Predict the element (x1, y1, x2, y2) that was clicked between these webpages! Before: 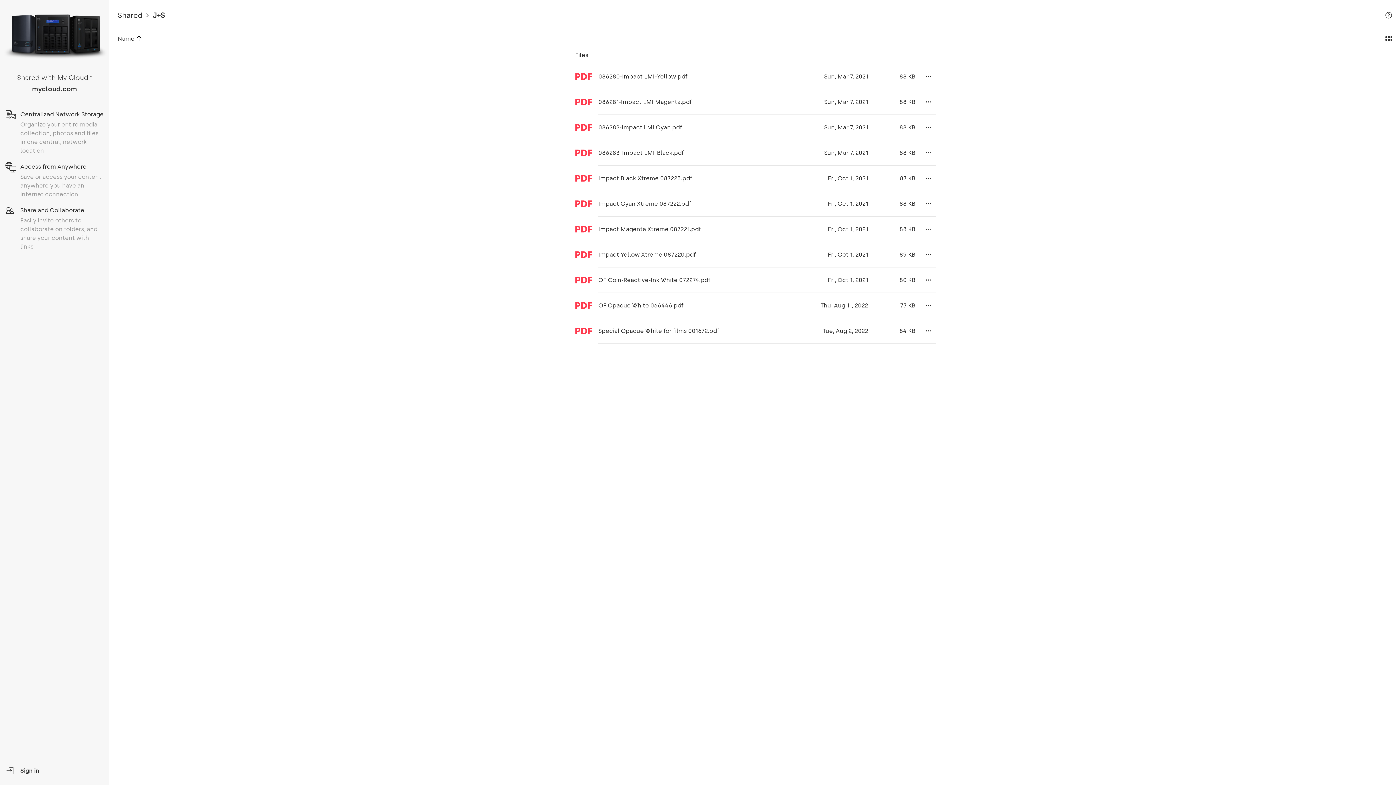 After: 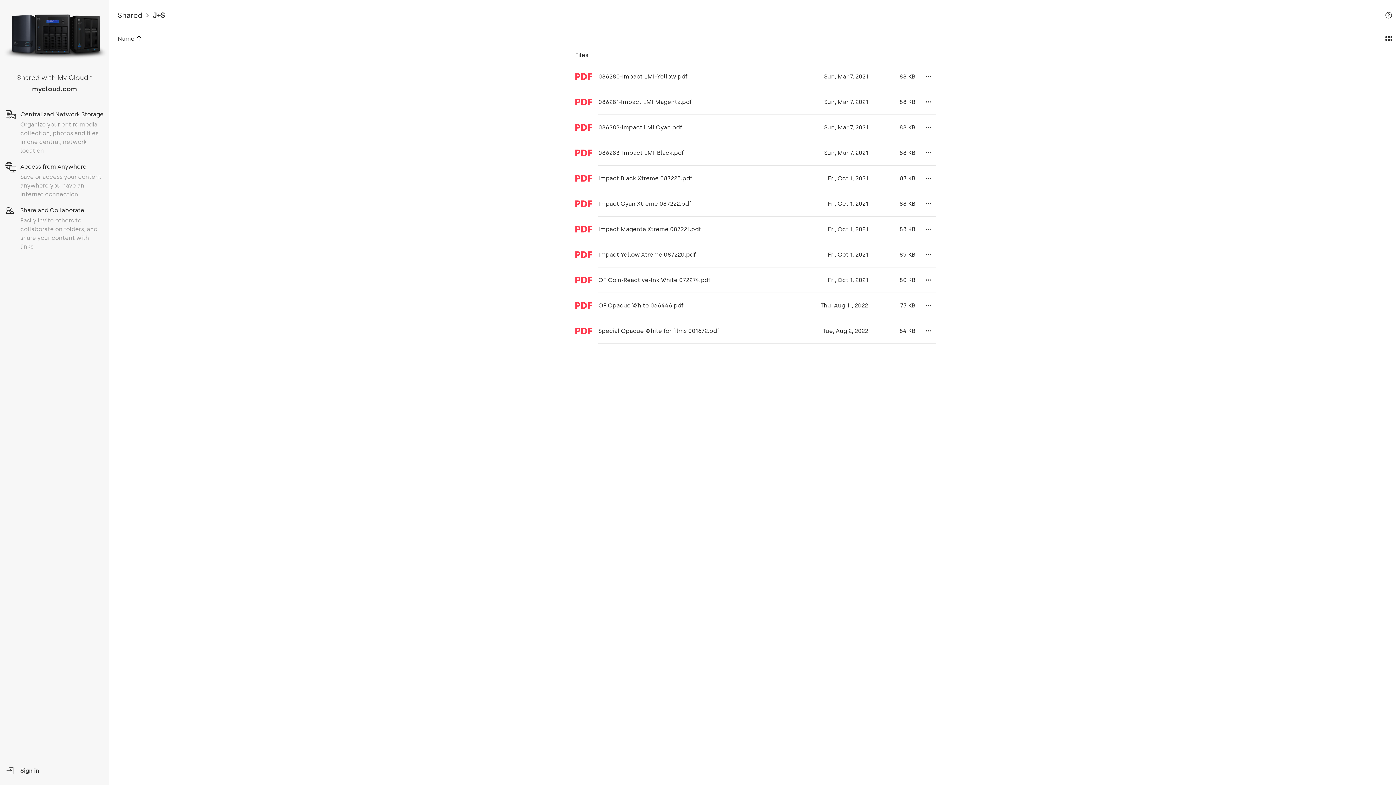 Action: bbox: (0, 56, 109, 63)